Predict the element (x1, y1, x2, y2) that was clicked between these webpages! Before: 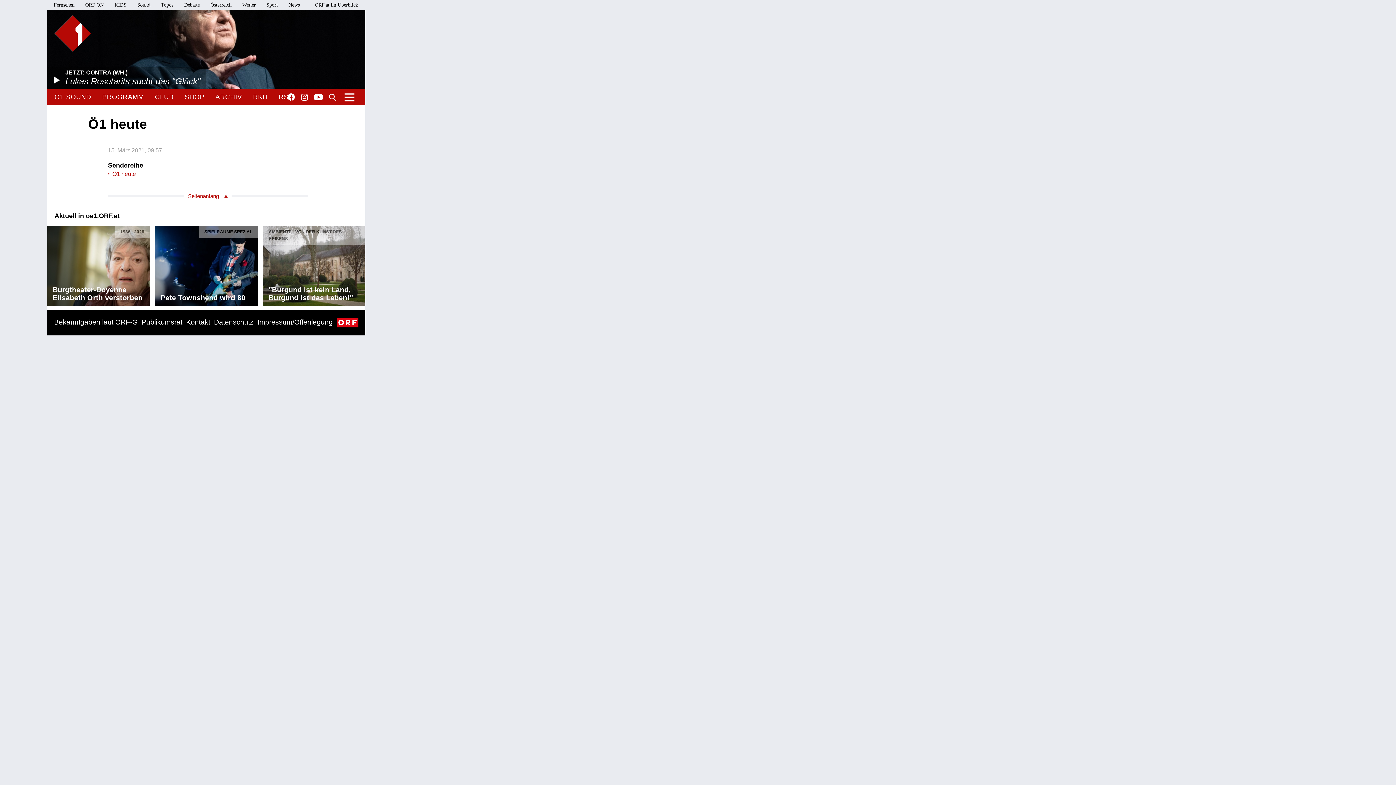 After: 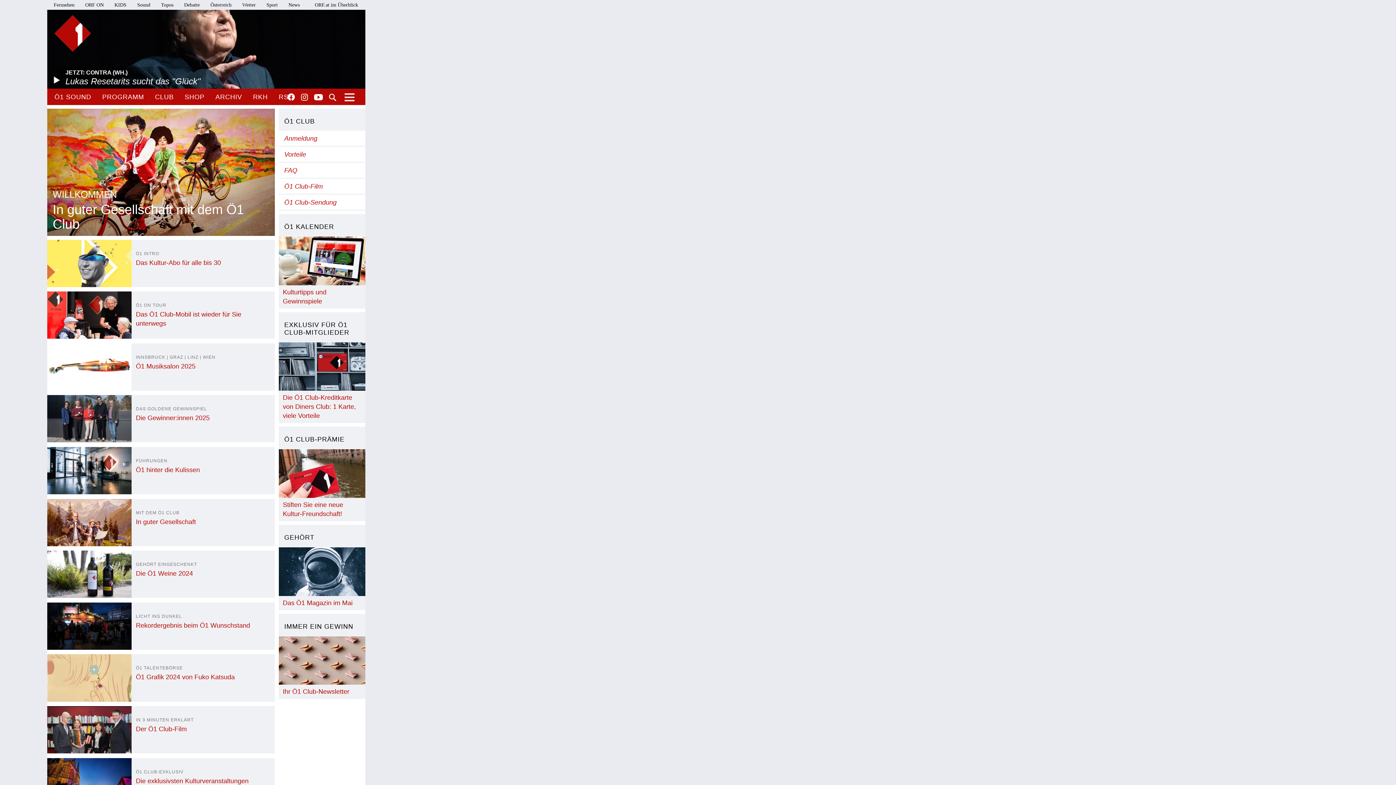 Action: label: CLUB bbox: (155, 88, 173, 105)